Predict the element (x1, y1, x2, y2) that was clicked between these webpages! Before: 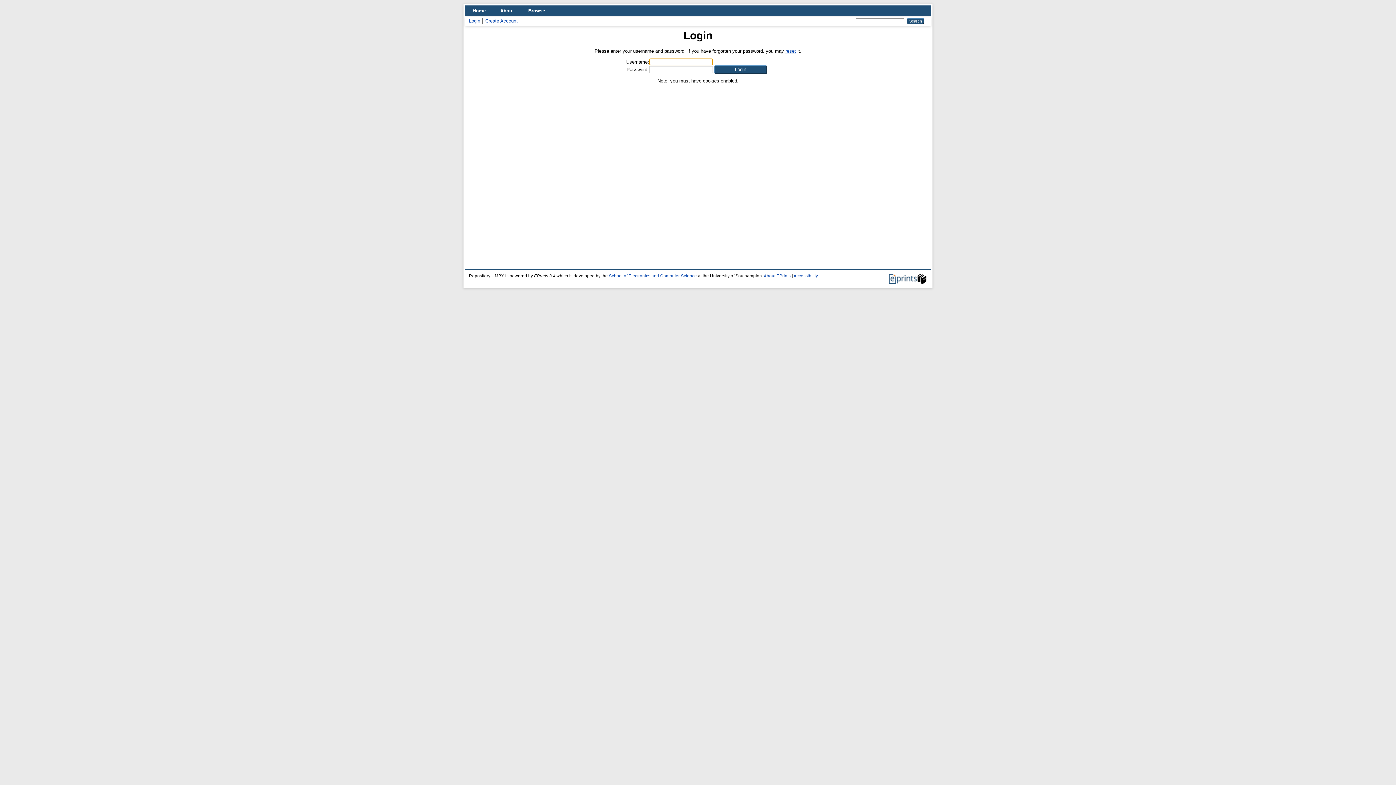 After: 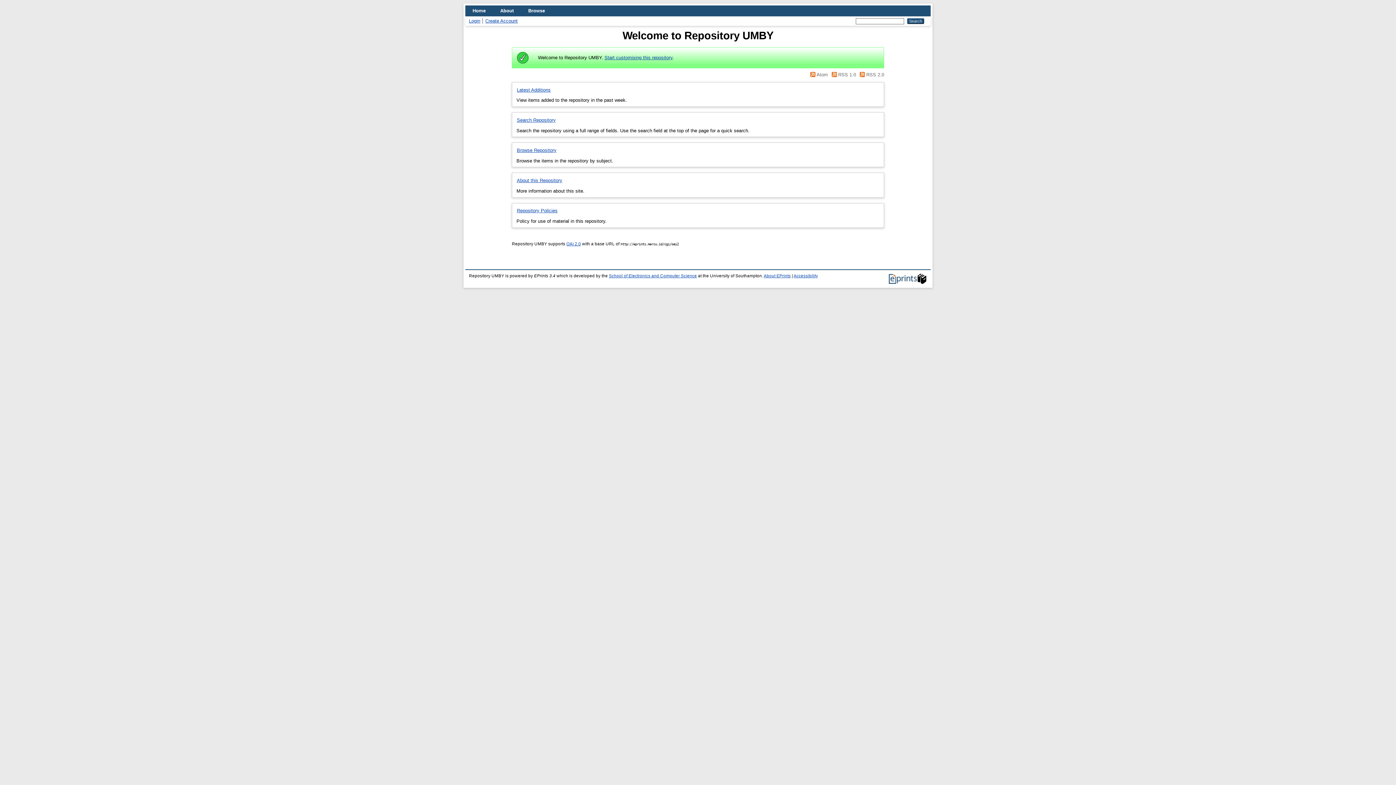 Action: bbox: (465, 5, 493, 16) label: Home